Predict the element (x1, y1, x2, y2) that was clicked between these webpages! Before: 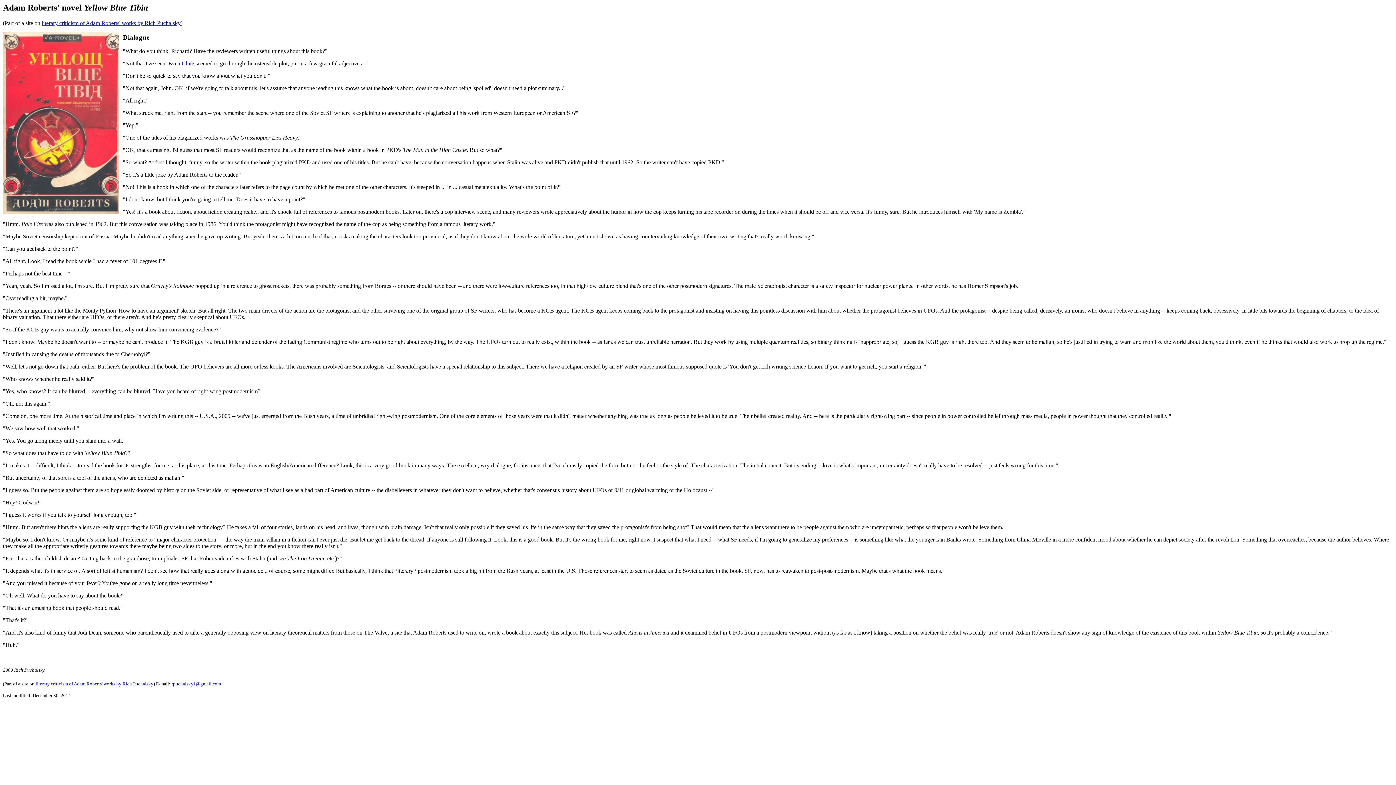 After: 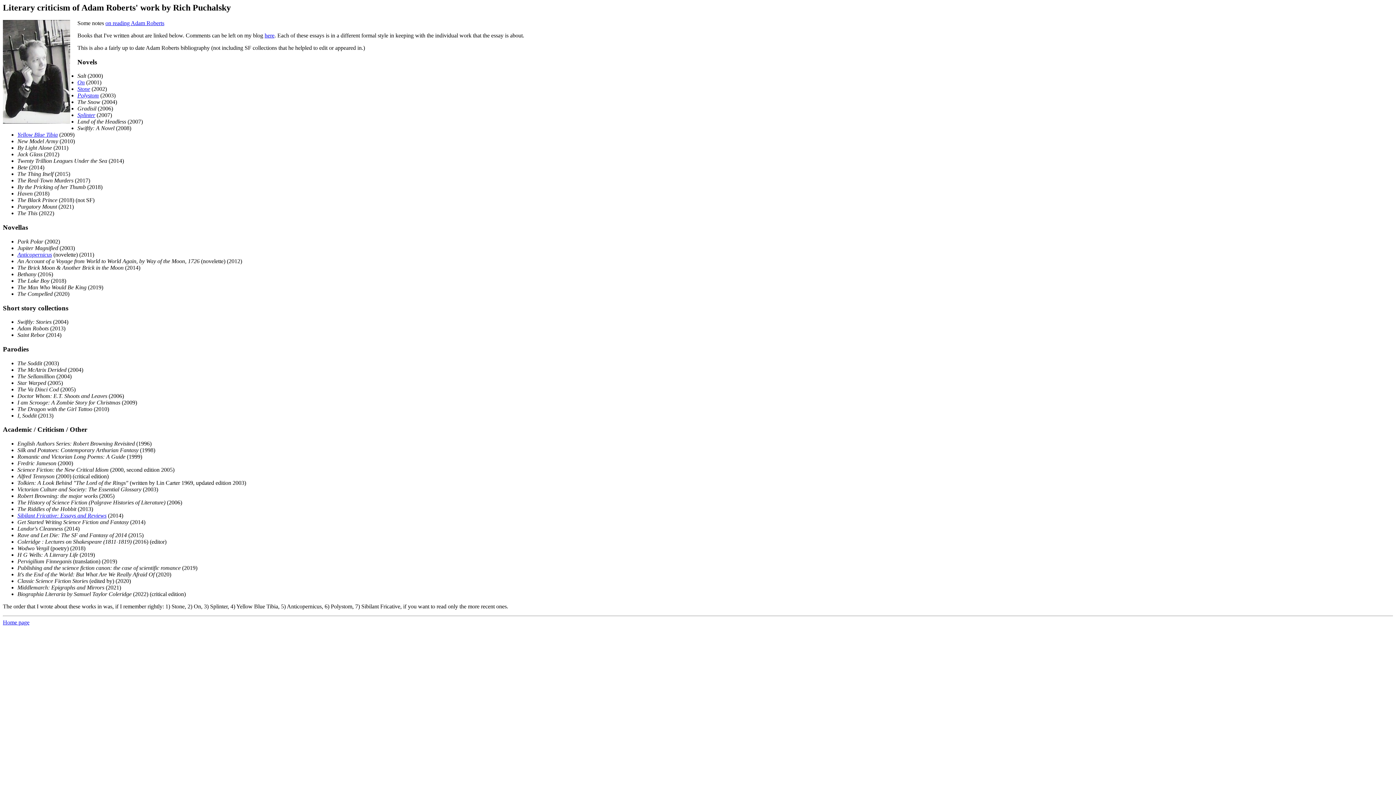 Action: bbox: (35, 681, 153, 686) label: literary criticism of Adam Roberts' works by Rich Puchalsky